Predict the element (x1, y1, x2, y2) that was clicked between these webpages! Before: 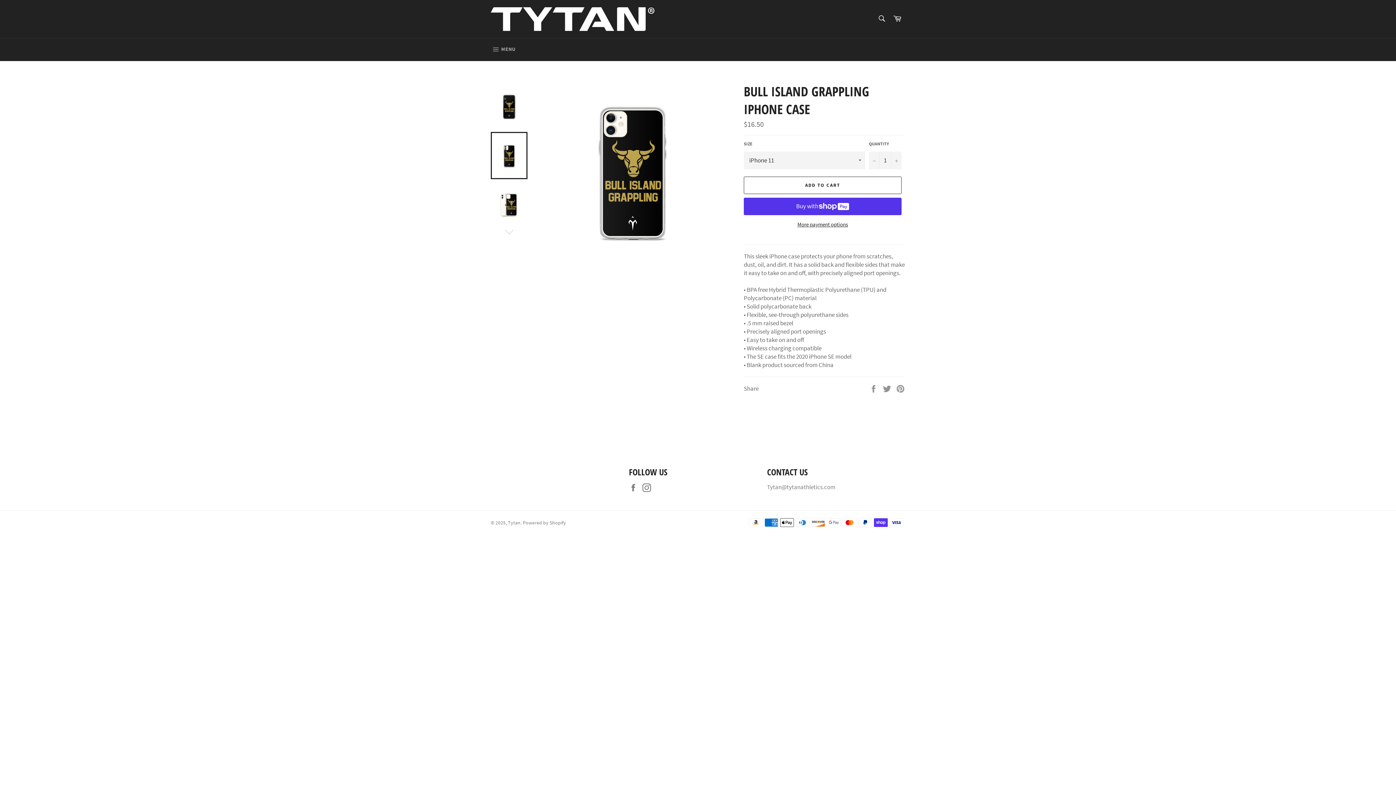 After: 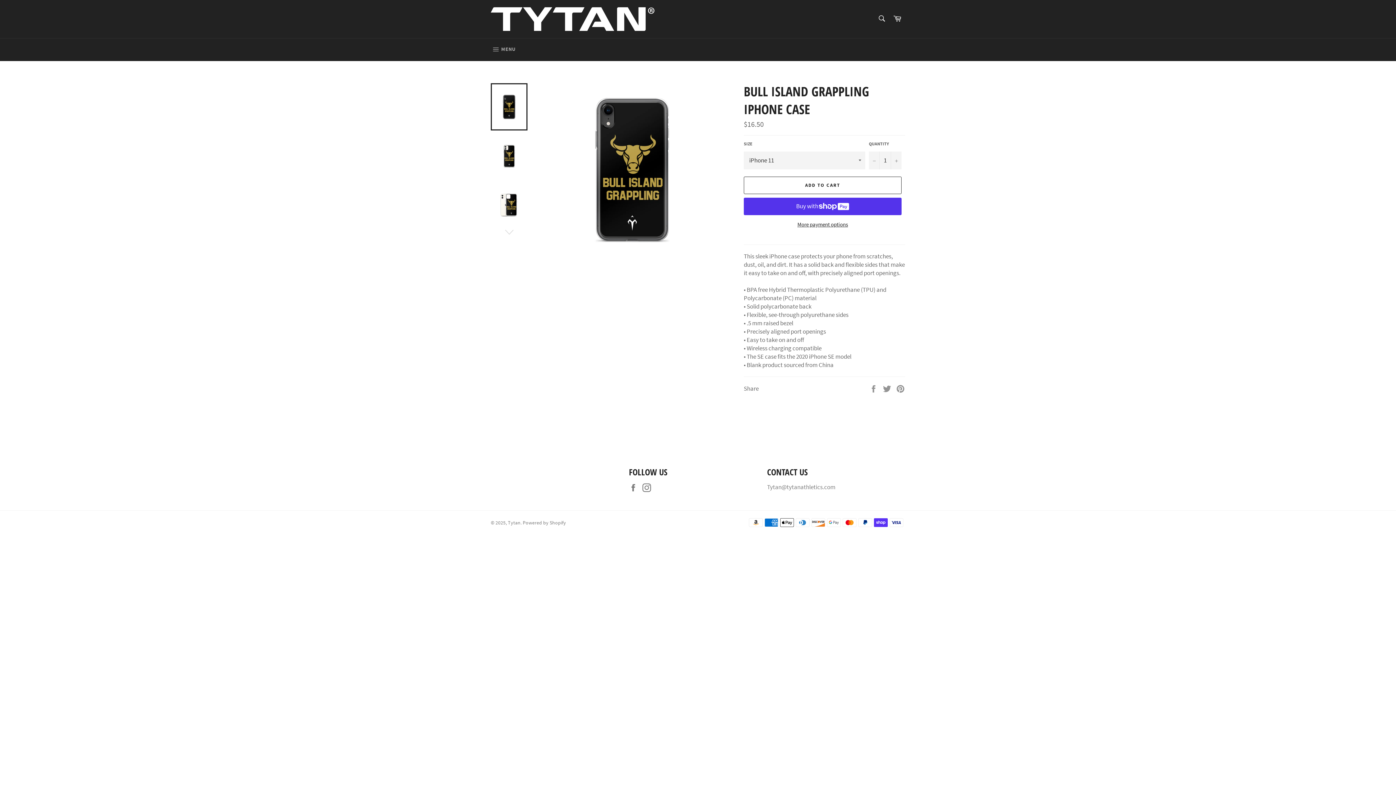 Action: bbox: (490, 83, 527, 130)